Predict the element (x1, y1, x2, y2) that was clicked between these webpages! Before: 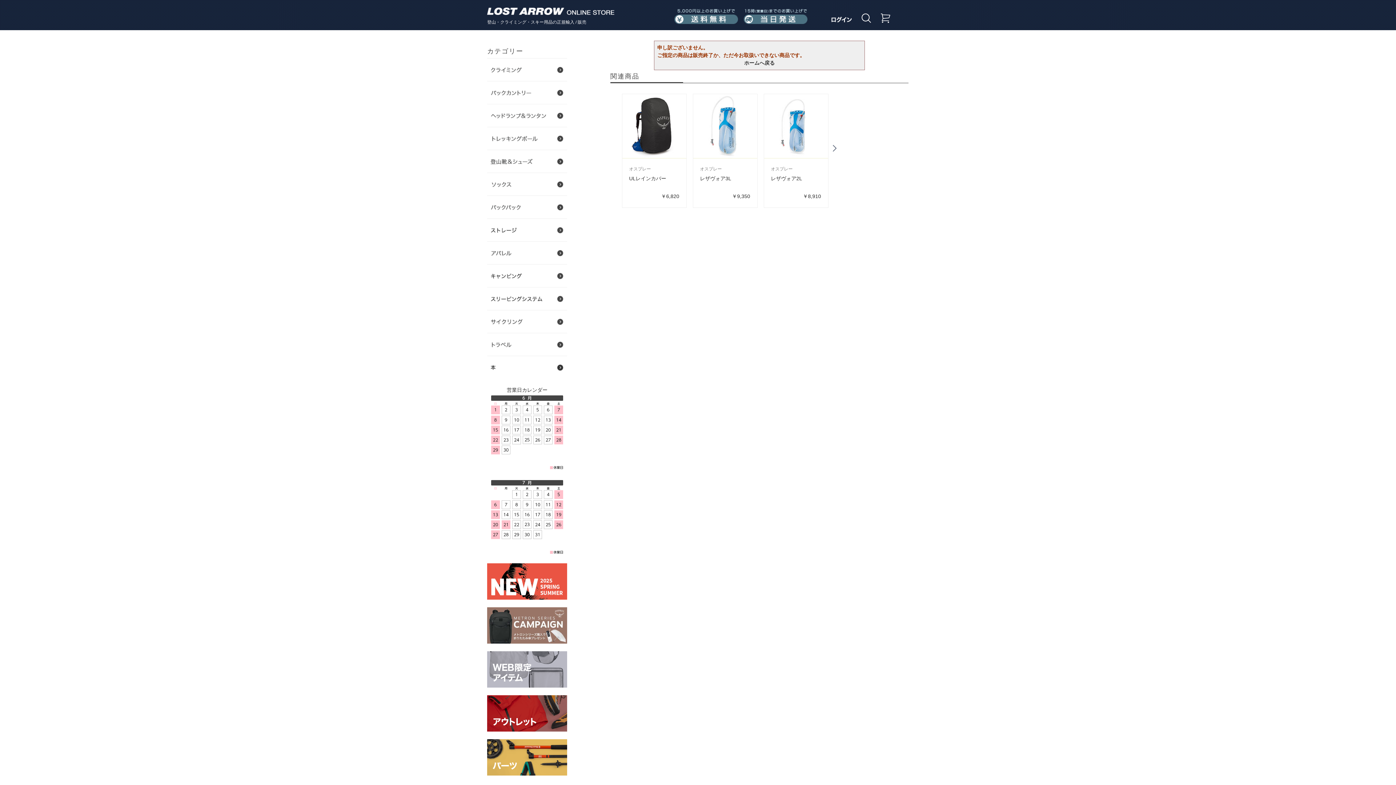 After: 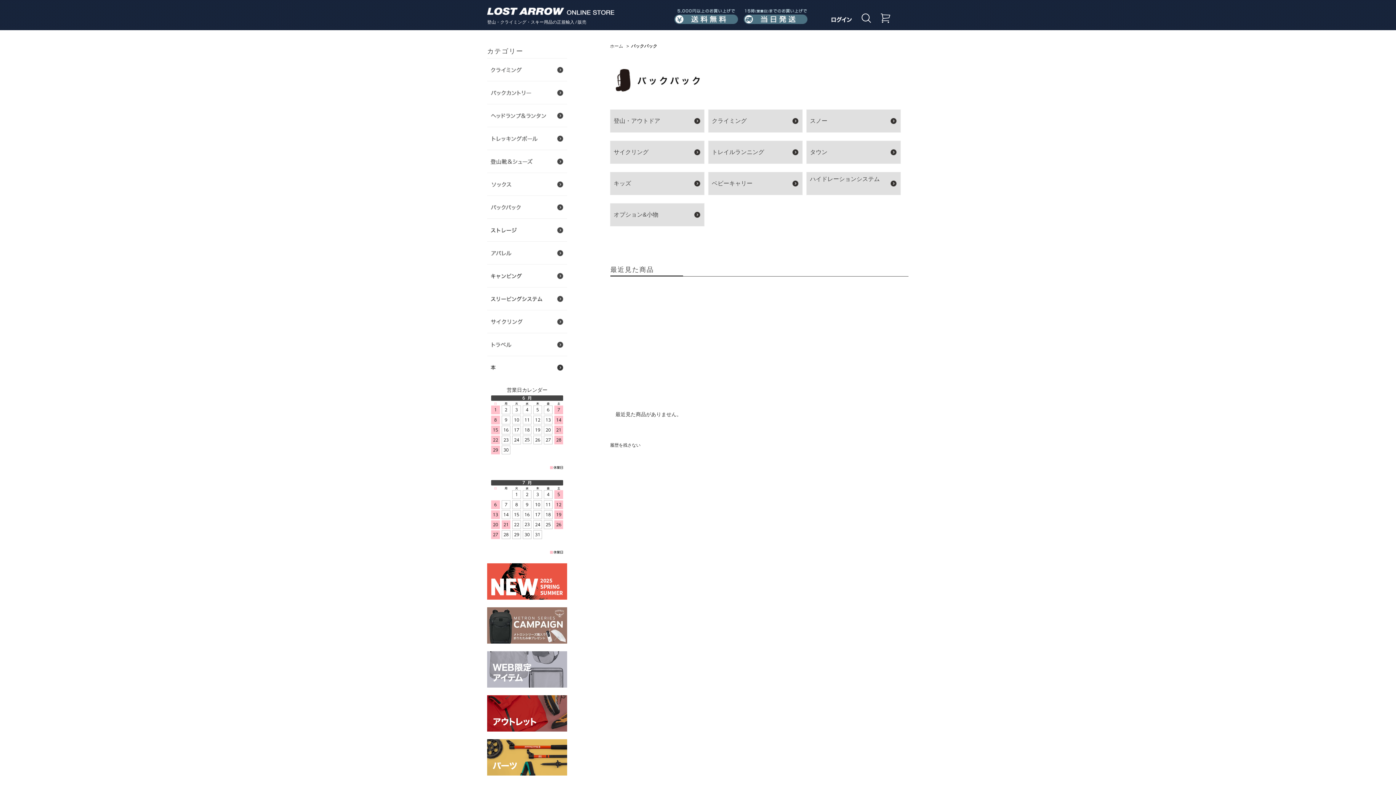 Action: bbox: (487, 195, 567, 218)